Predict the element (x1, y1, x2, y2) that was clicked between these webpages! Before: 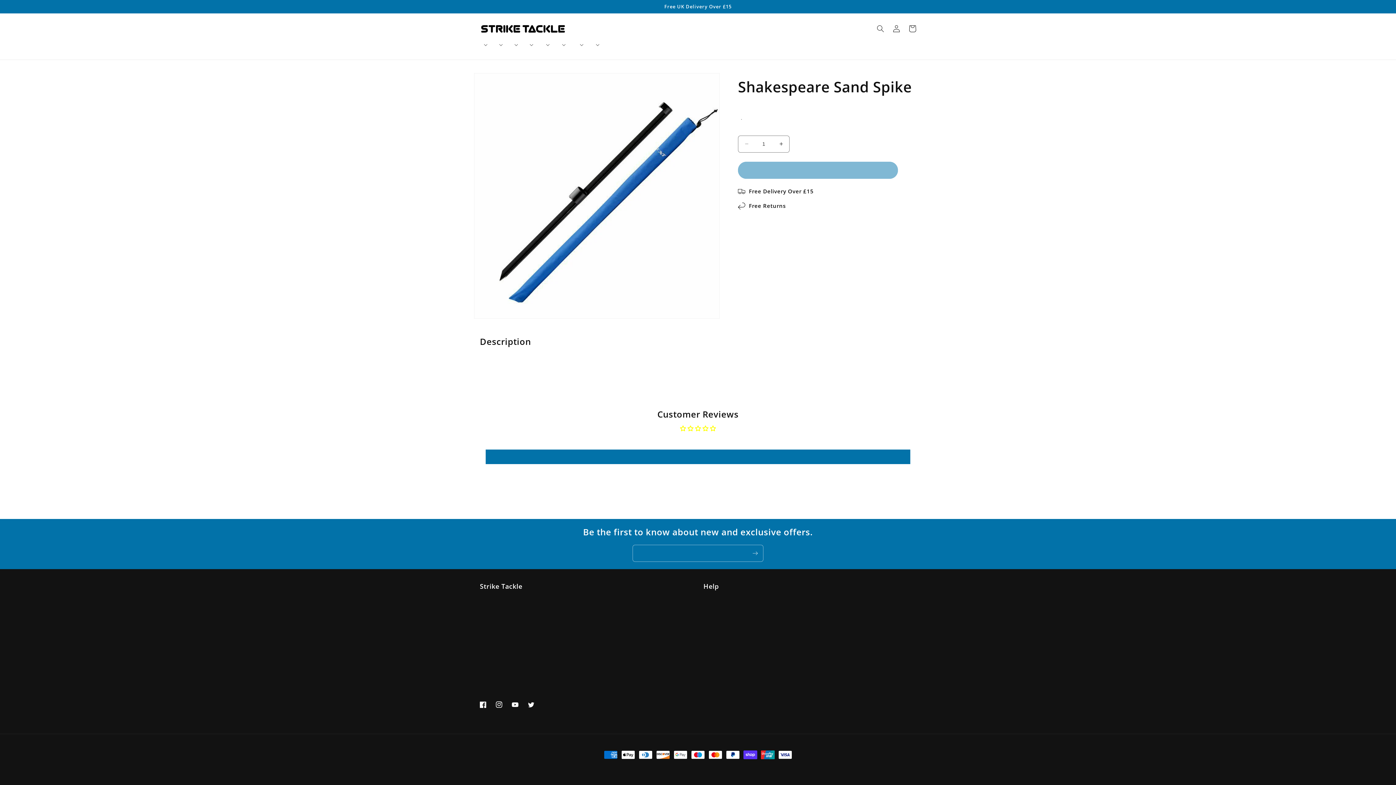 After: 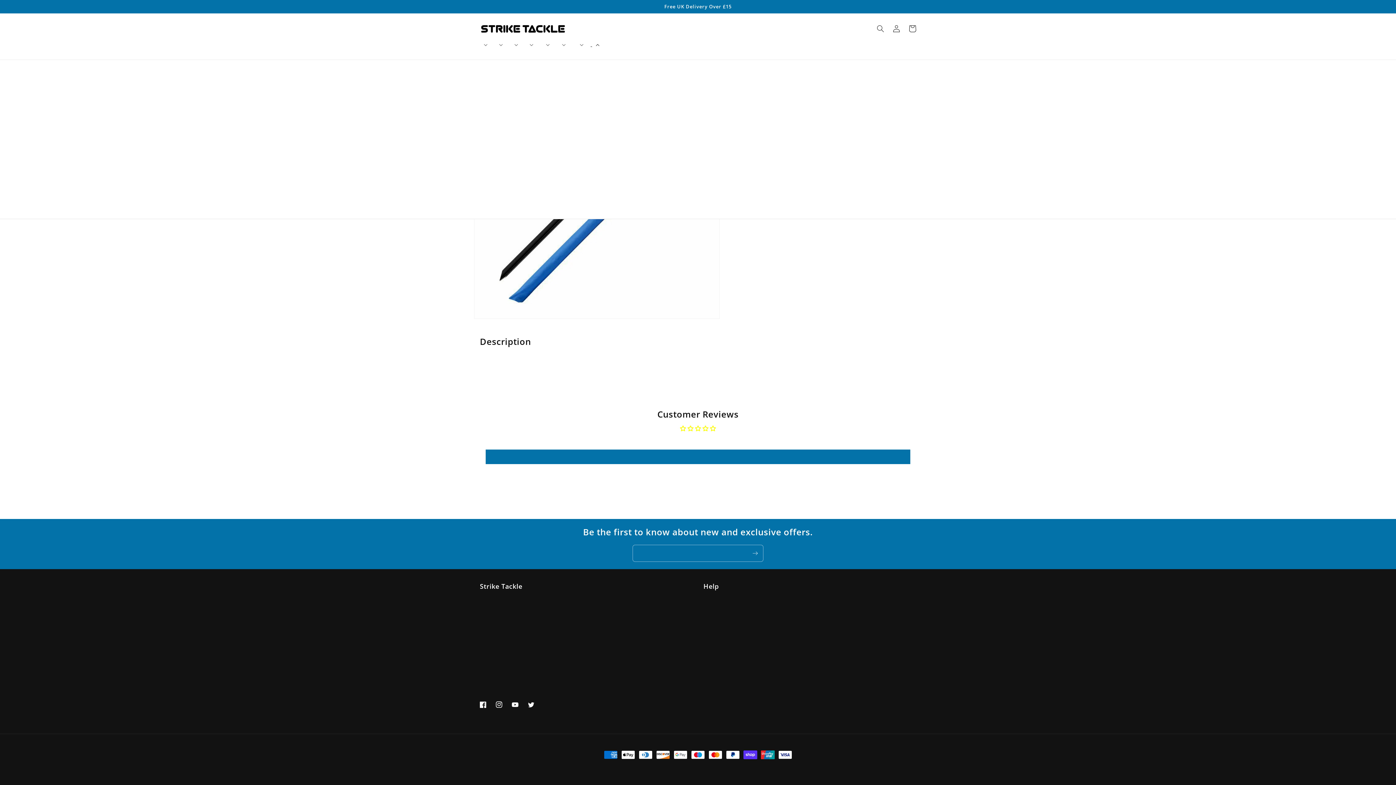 Action: bbox: (586, 36, 602, 52) label: Clothing